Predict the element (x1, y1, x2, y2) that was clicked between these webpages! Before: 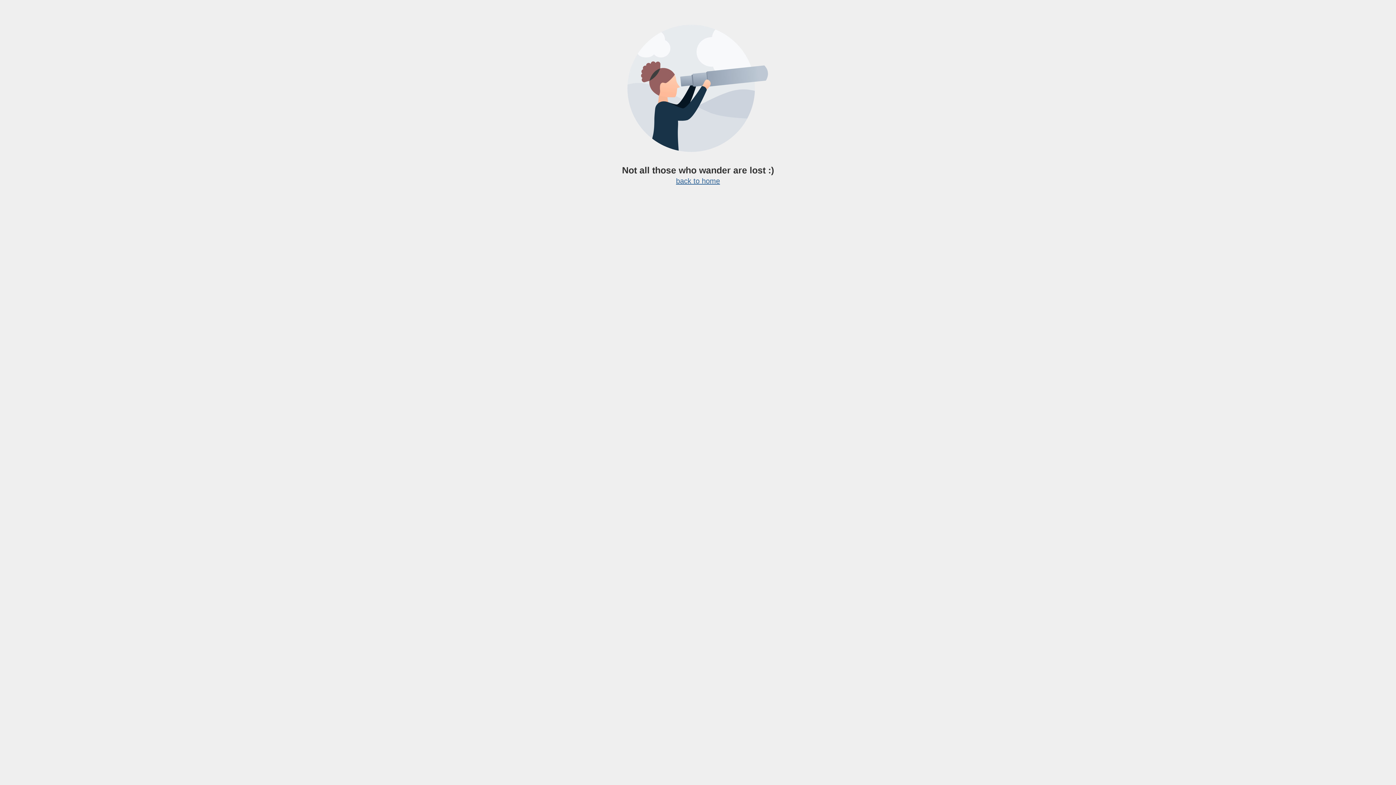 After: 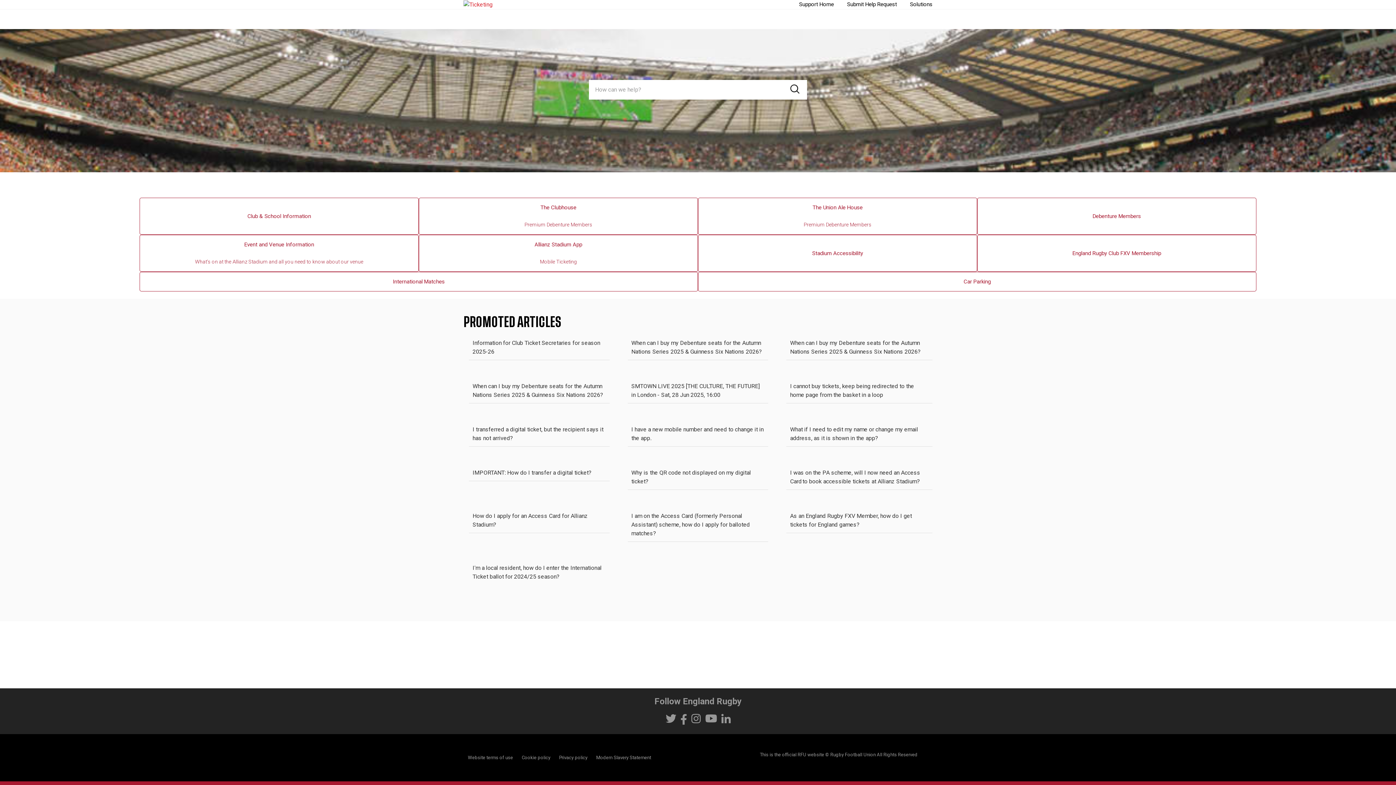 Action: bbox: (676, 177, 720, 185) label: back to home